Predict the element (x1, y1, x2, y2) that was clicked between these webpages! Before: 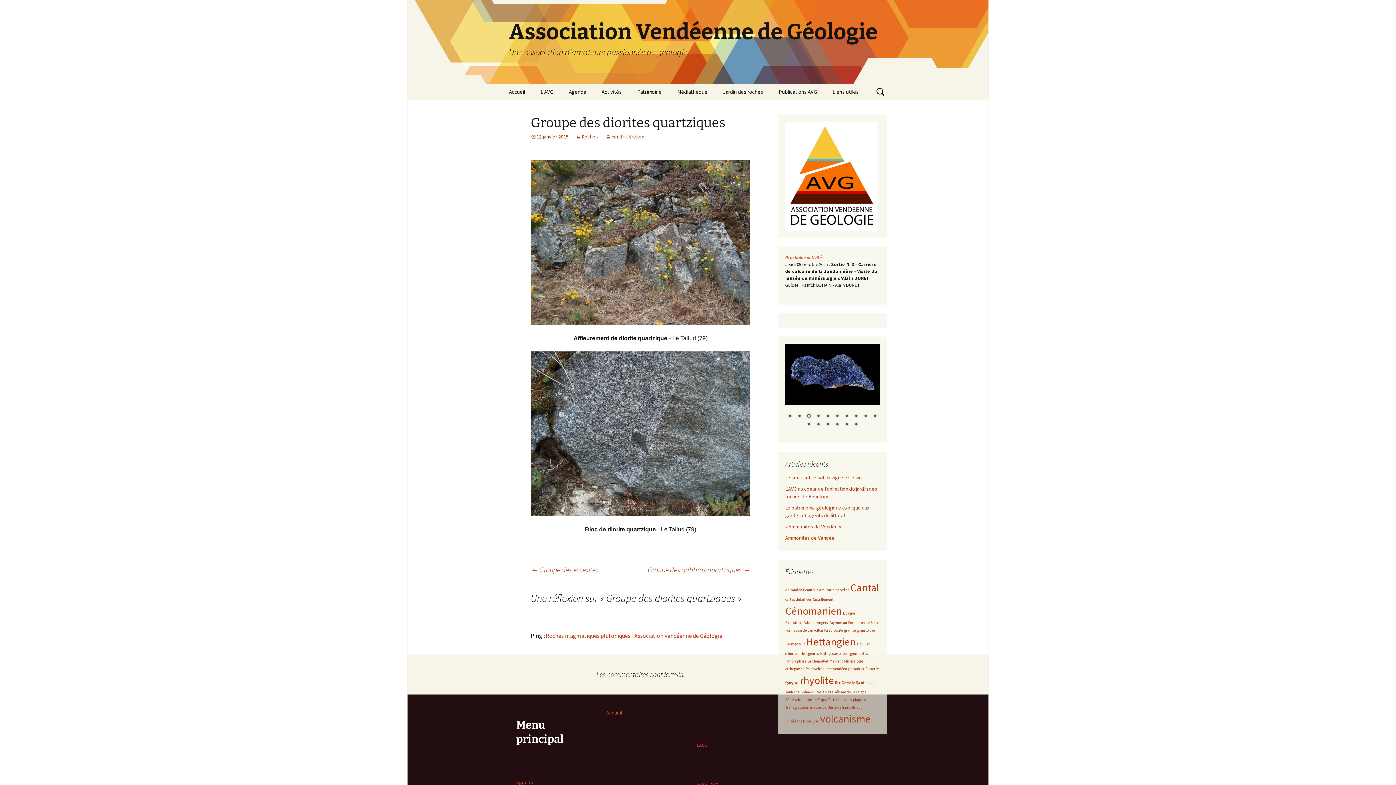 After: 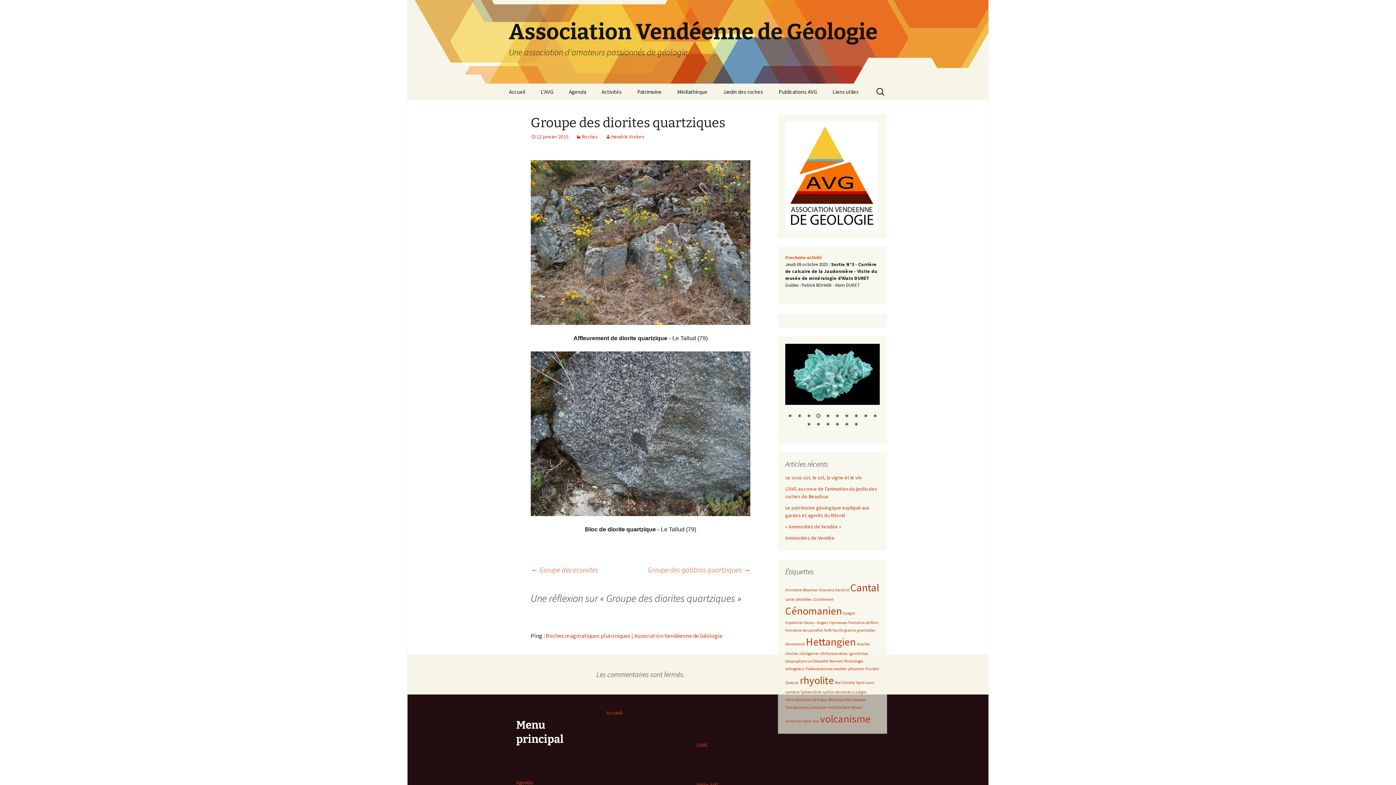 Action: label: 12 janvier 2015 bbox: (530, 133, 568, 140)